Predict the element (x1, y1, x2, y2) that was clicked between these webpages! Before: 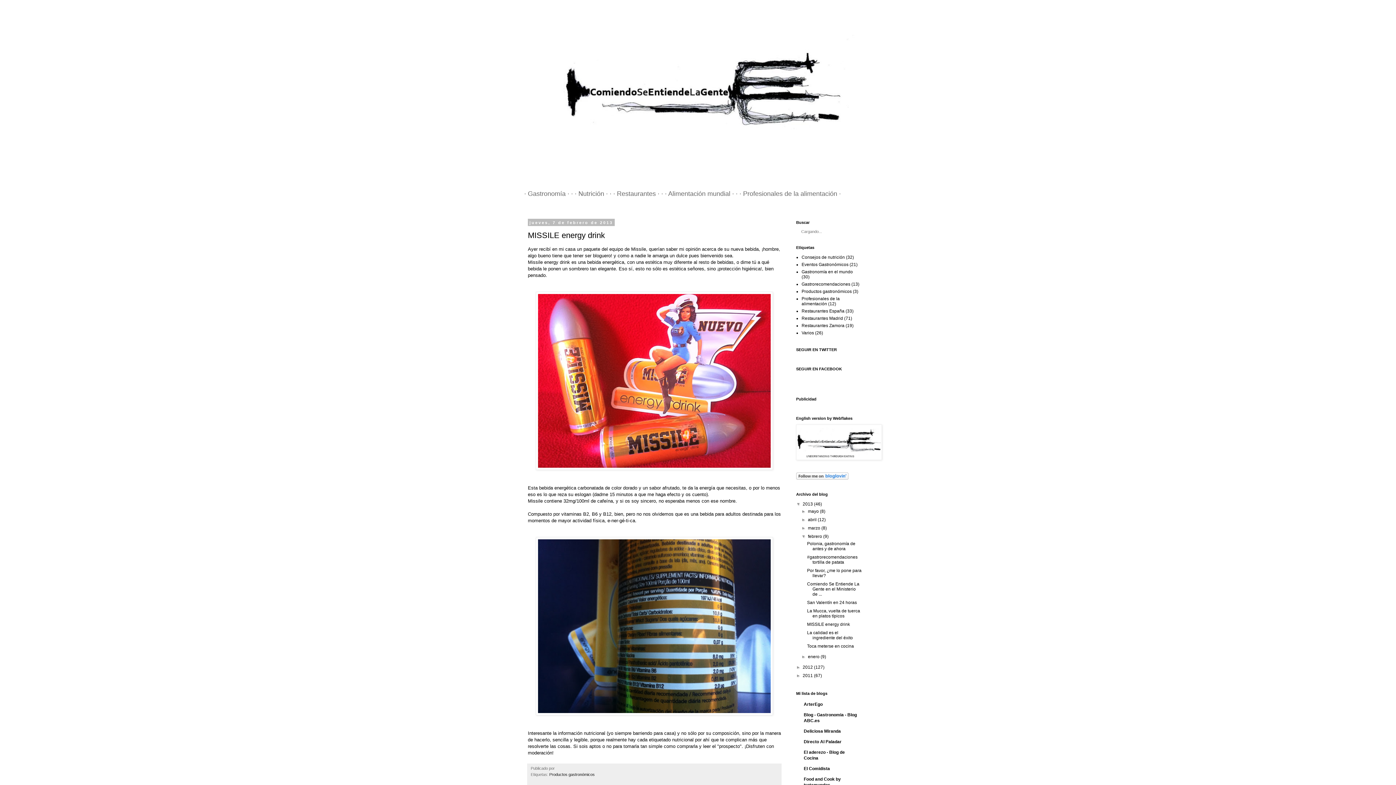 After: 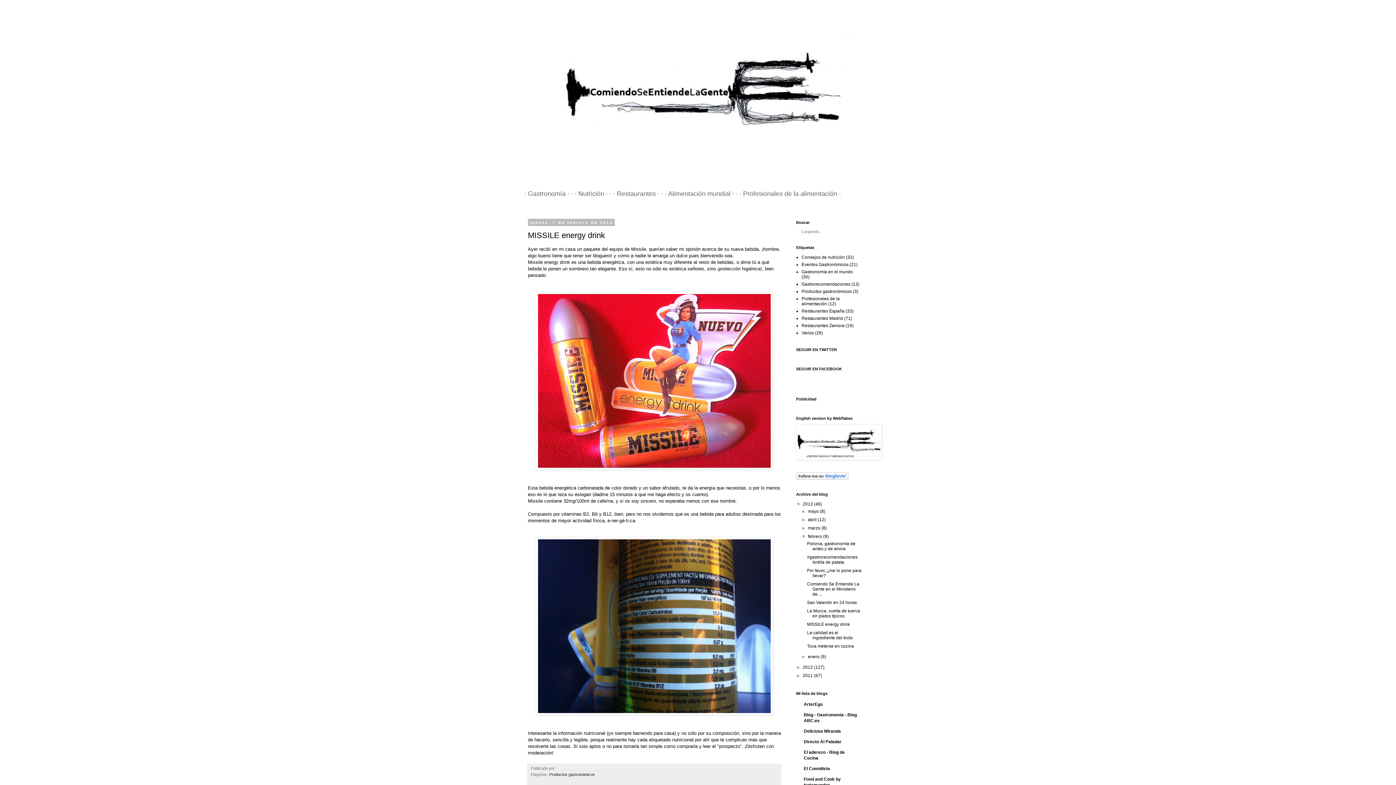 Action: bbox: (807, 622, 850, 627) label: MISSILE energy drink